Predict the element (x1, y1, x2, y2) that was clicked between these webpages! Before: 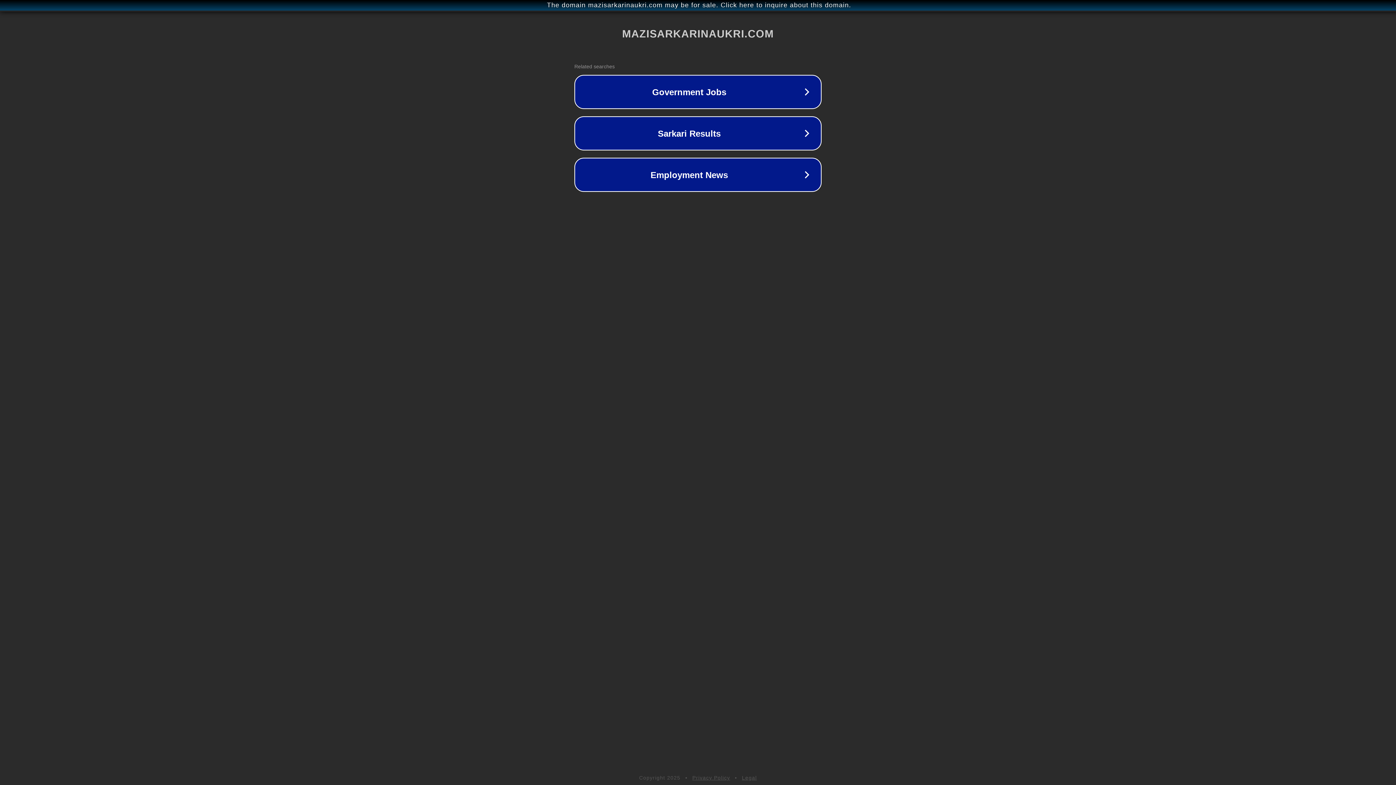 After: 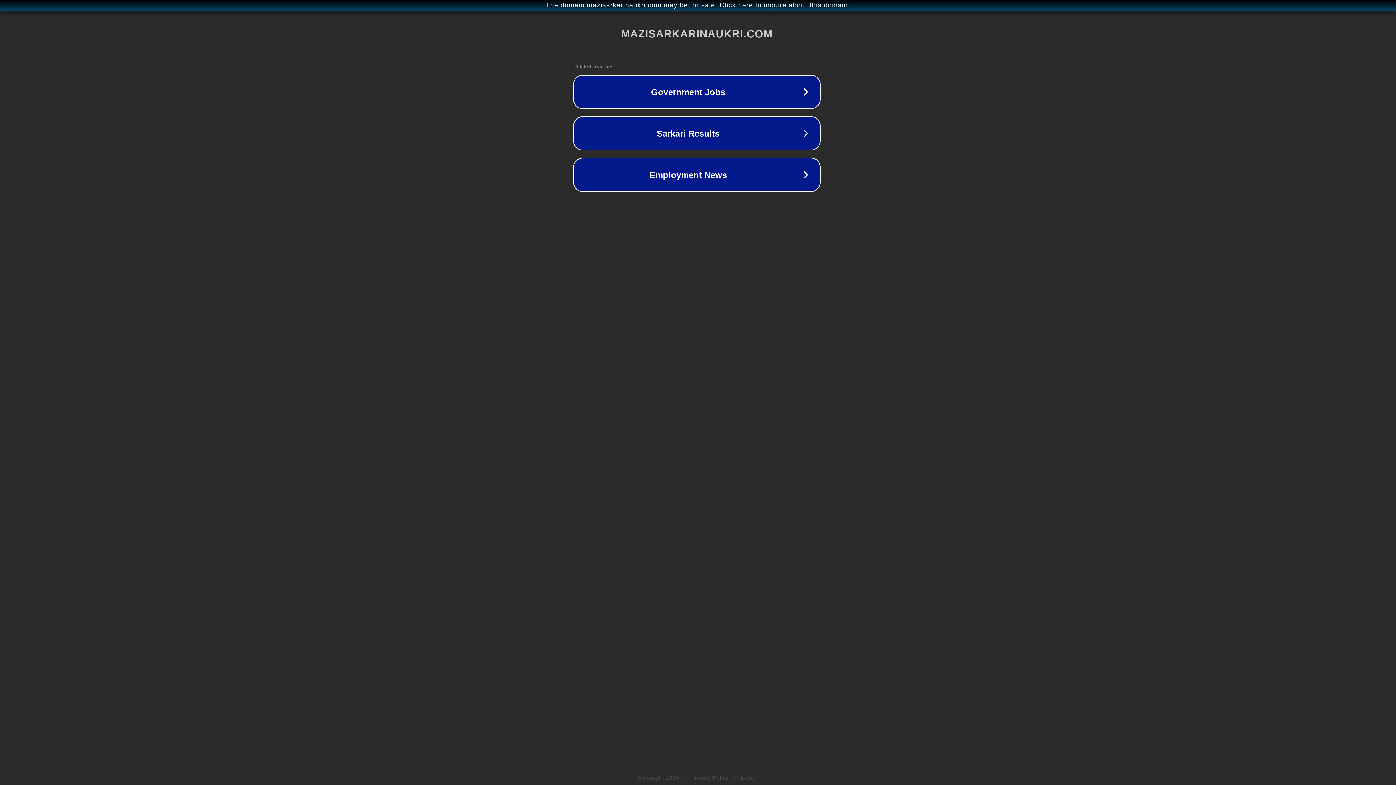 Action: bbox: (1, 1, 1397, 9) label: The domain mazisarkarinaukri.com may be for sale. Click here to inquire about this domain.